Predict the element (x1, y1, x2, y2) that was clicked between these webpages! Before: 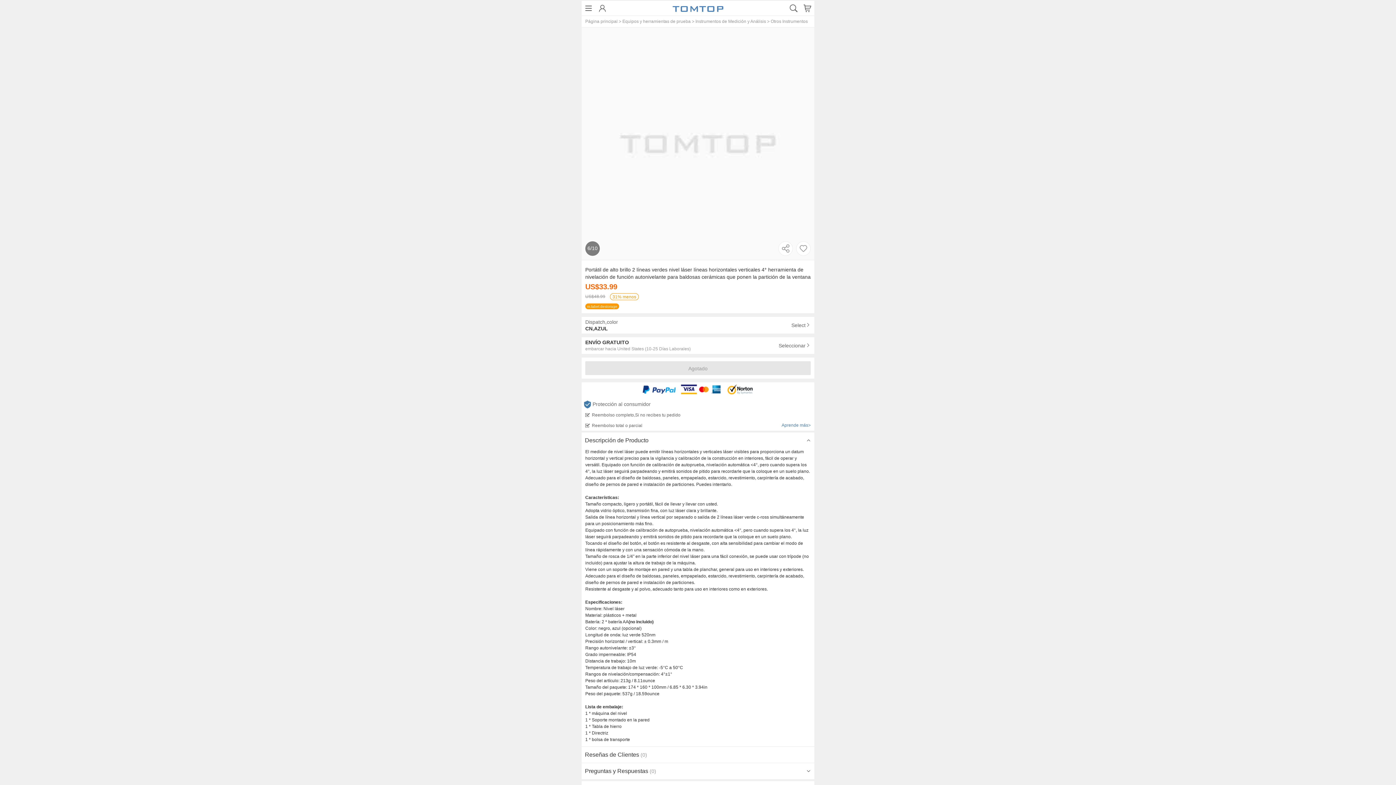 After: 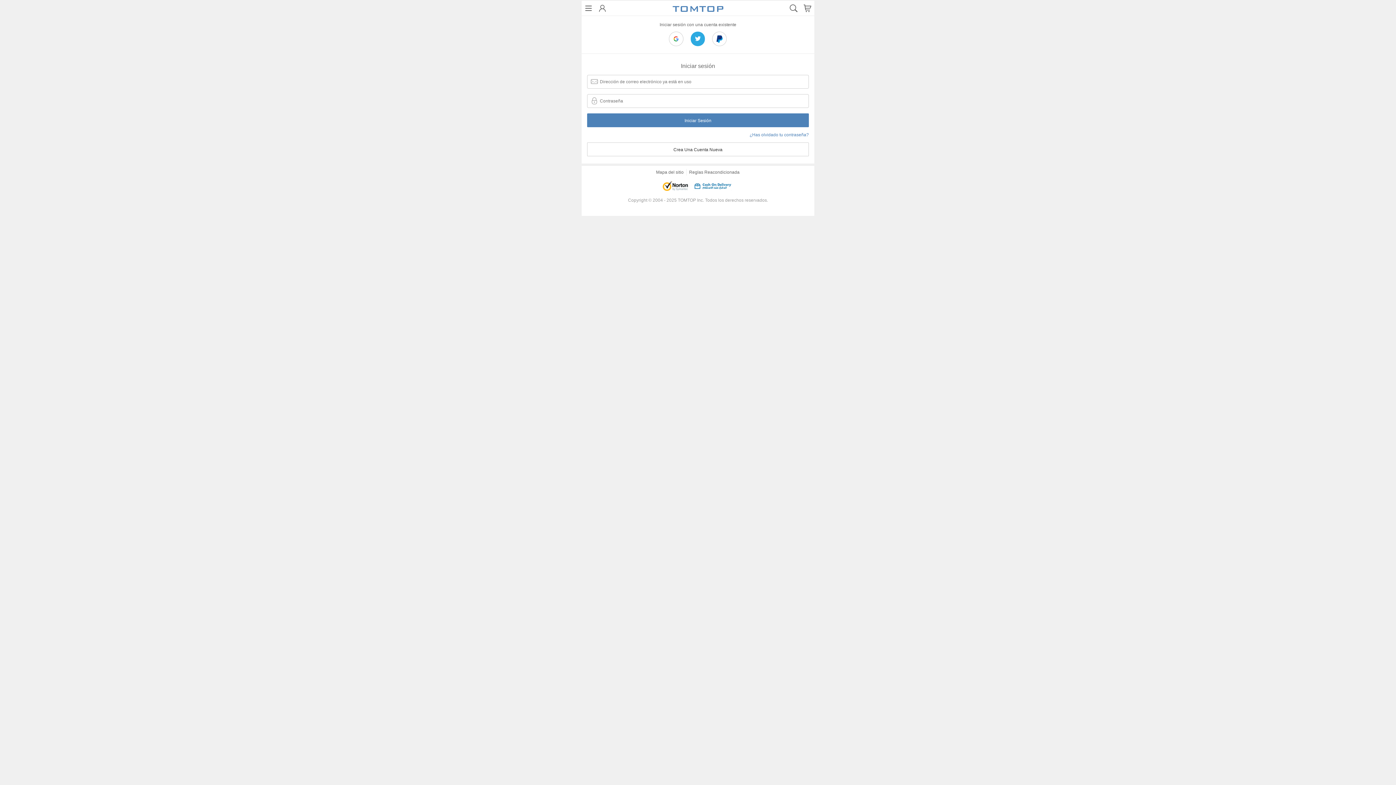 Action: bbox: (166, 101, 377, 117) label: Mis ordenes